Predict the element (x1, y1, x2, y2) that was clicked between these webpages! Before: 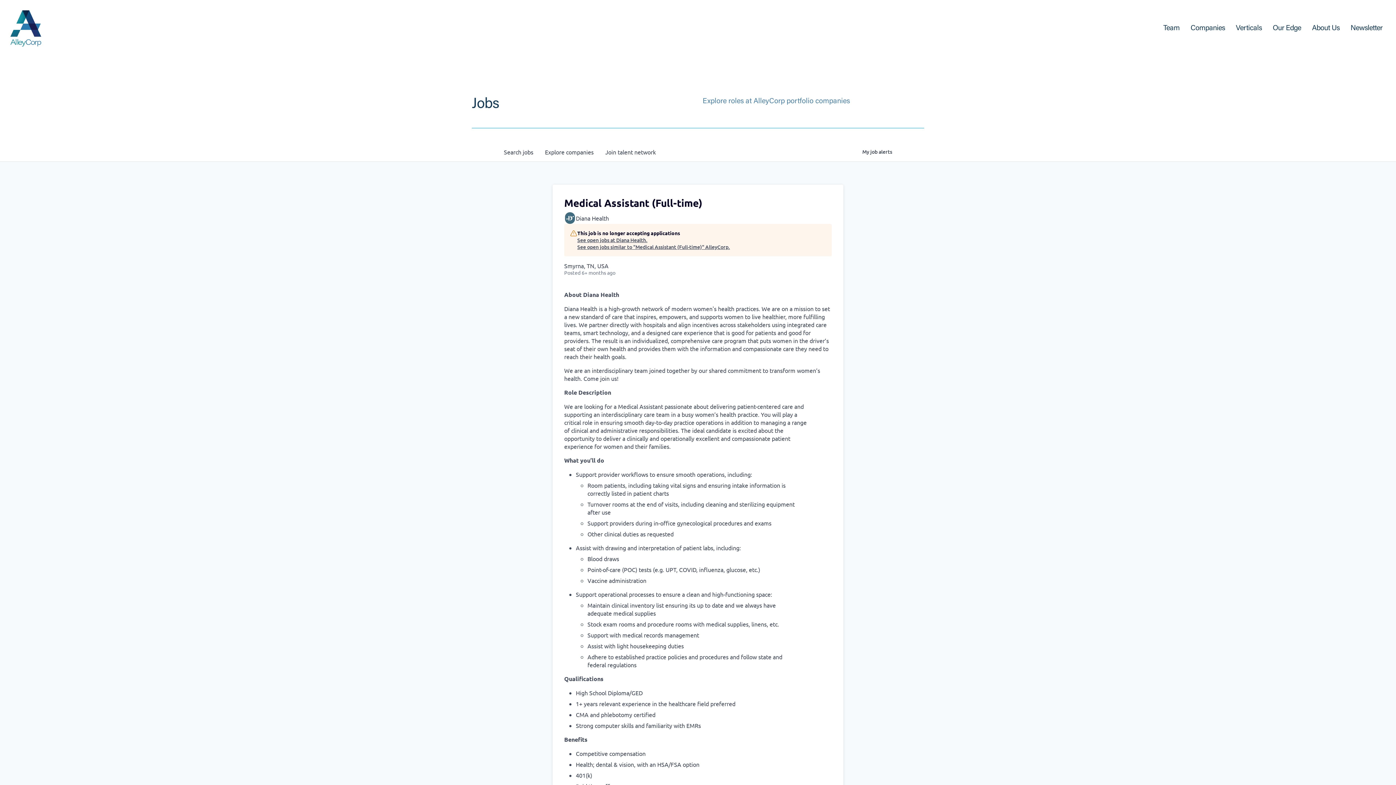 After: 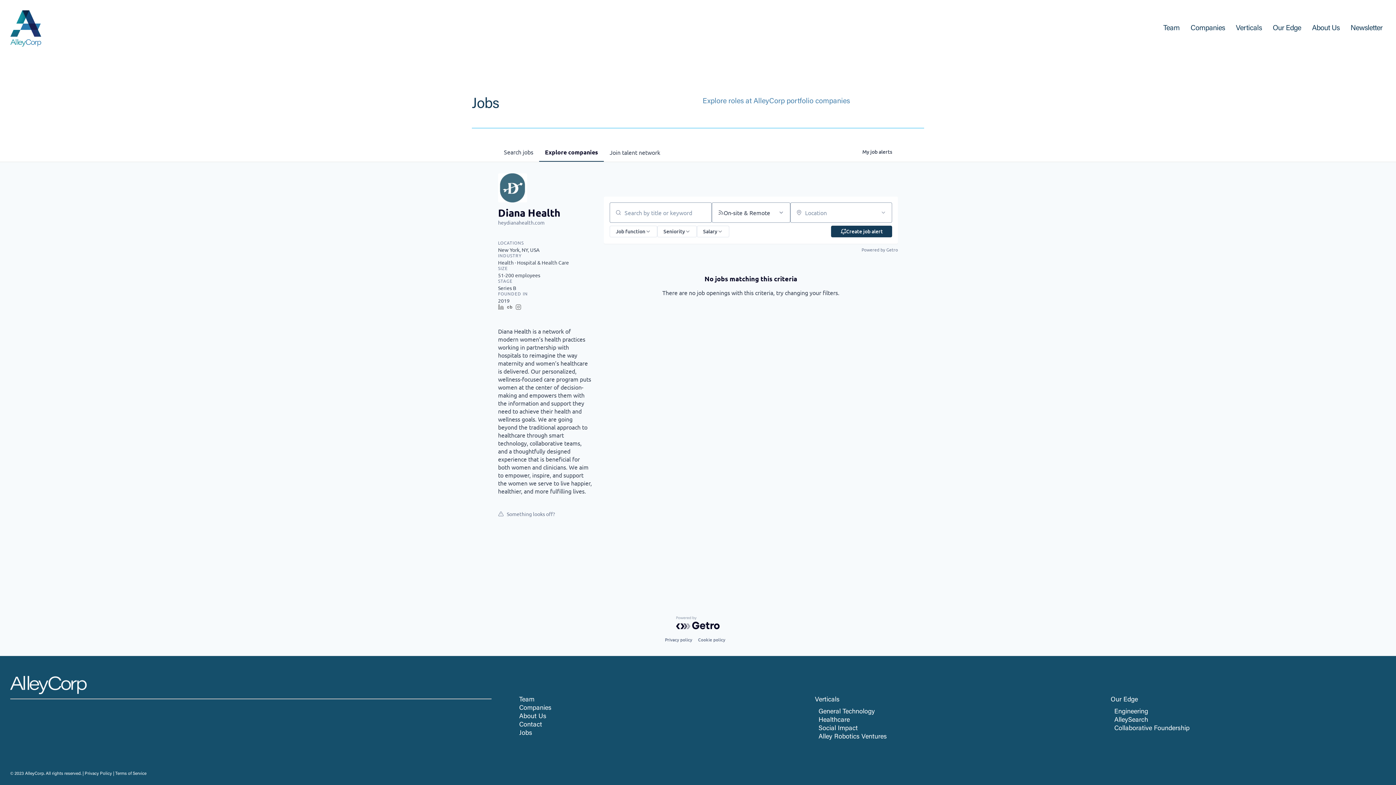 Action: bbox: (577, 236, 730, 243) label: See open jobs at Diana Health.